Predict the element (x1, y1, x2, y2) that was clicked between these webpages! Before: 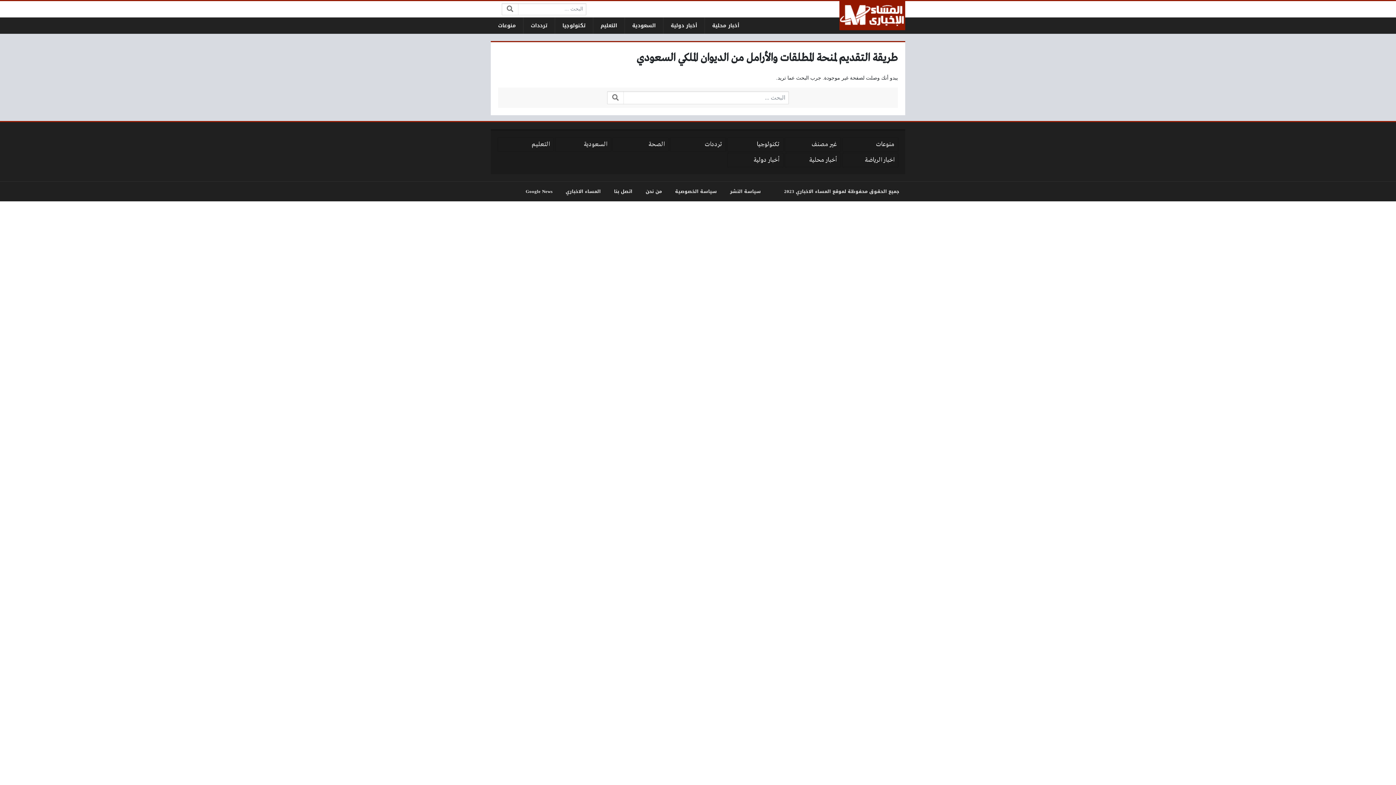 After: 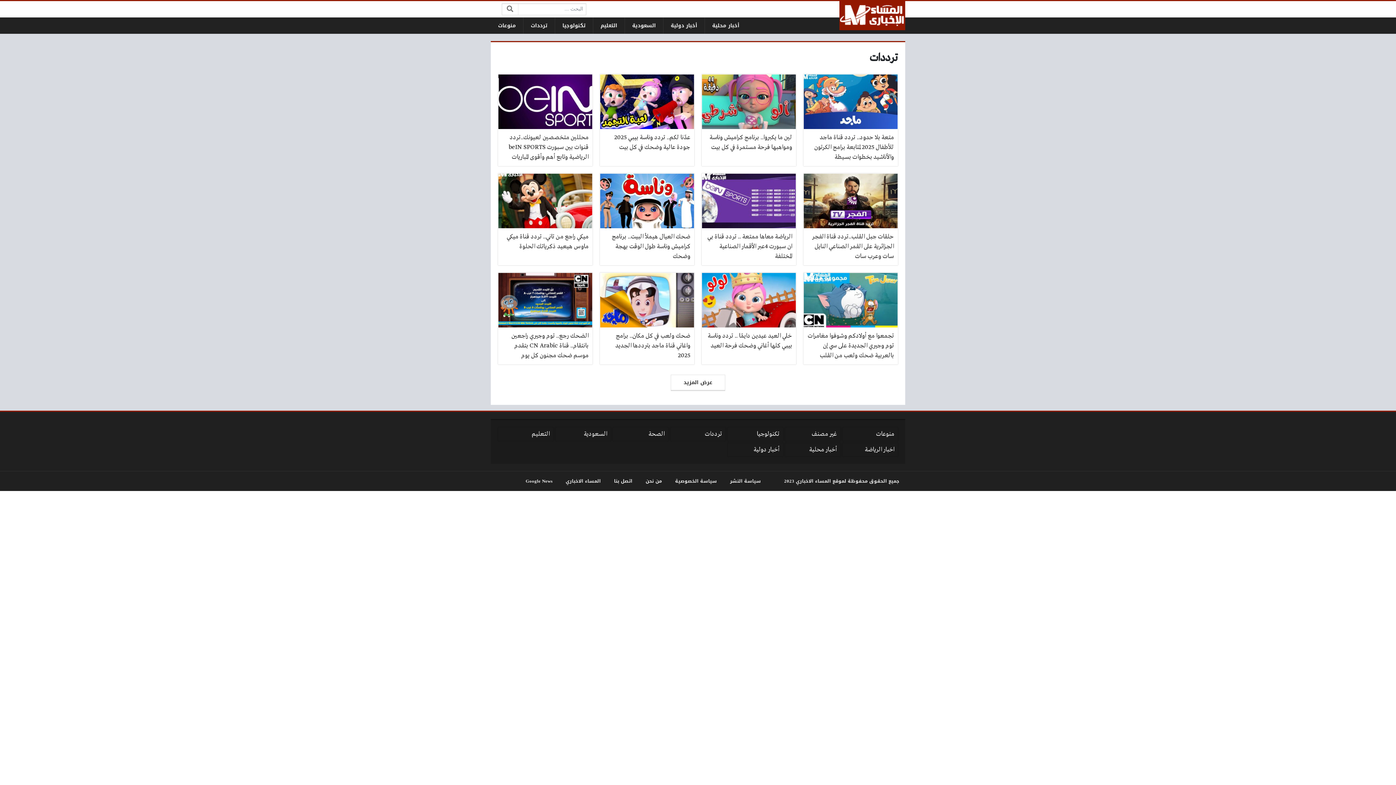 Action: bbox: (523, 17, 554, 33) label: ترددات